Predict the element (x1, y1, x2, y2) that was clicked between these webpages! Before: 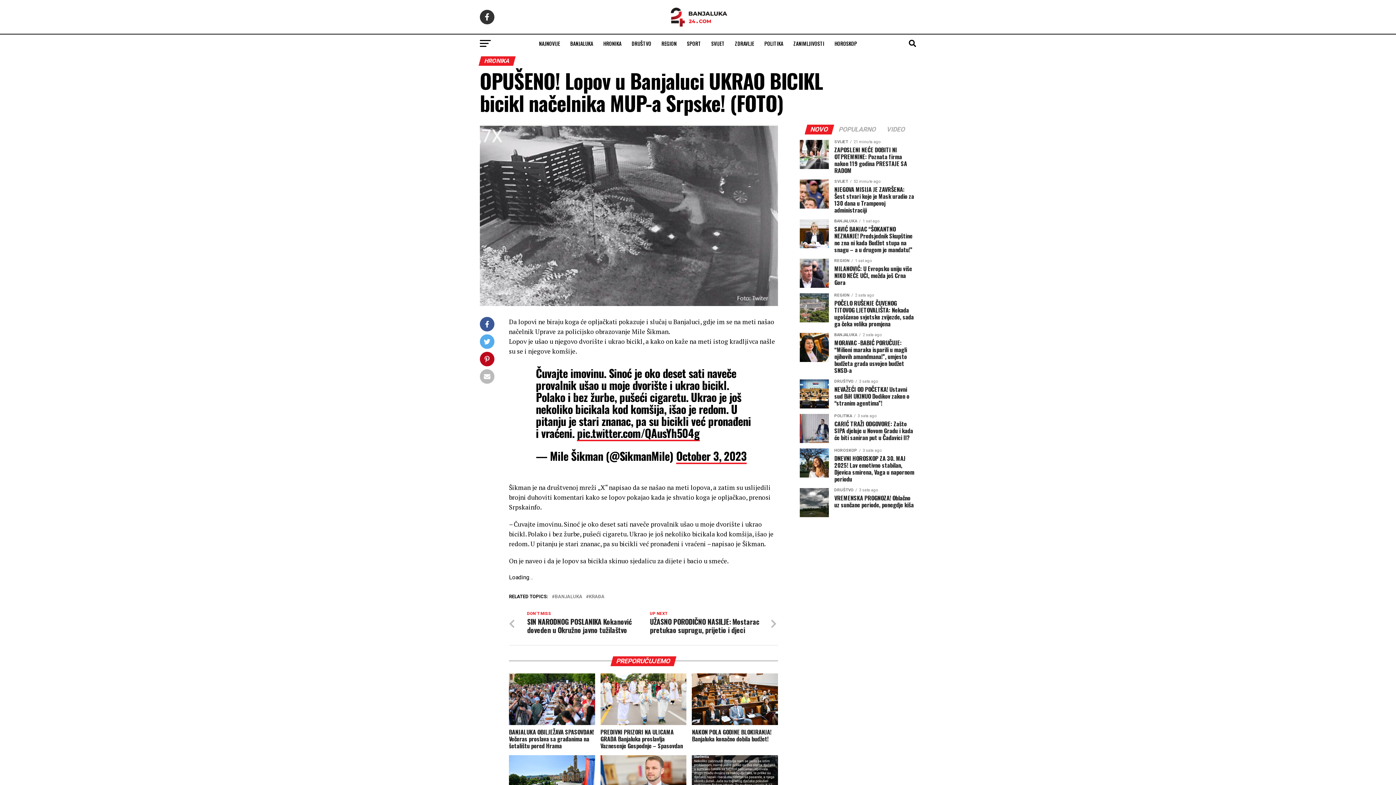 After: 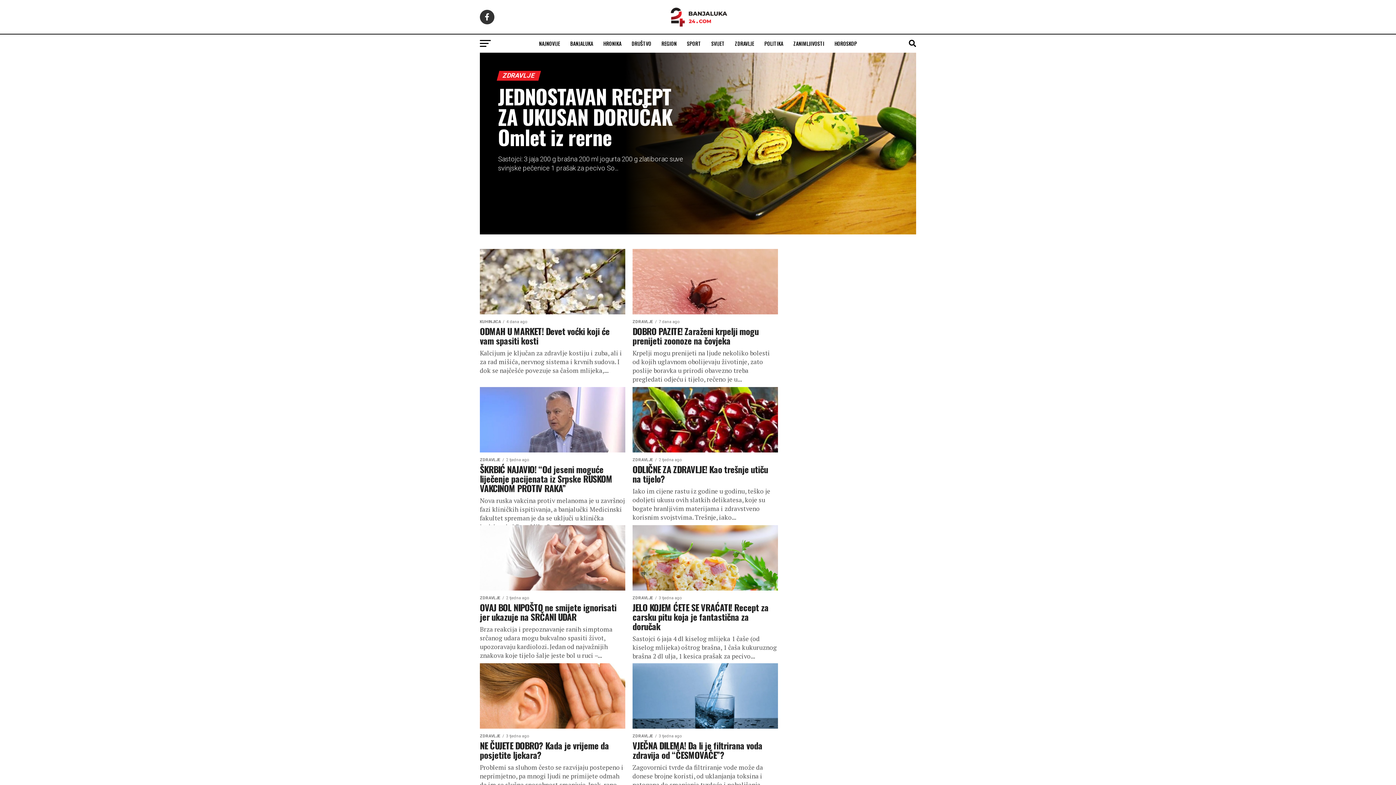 Action: bbox: (730, 34, 758, 52) label: ZDRAVLJE